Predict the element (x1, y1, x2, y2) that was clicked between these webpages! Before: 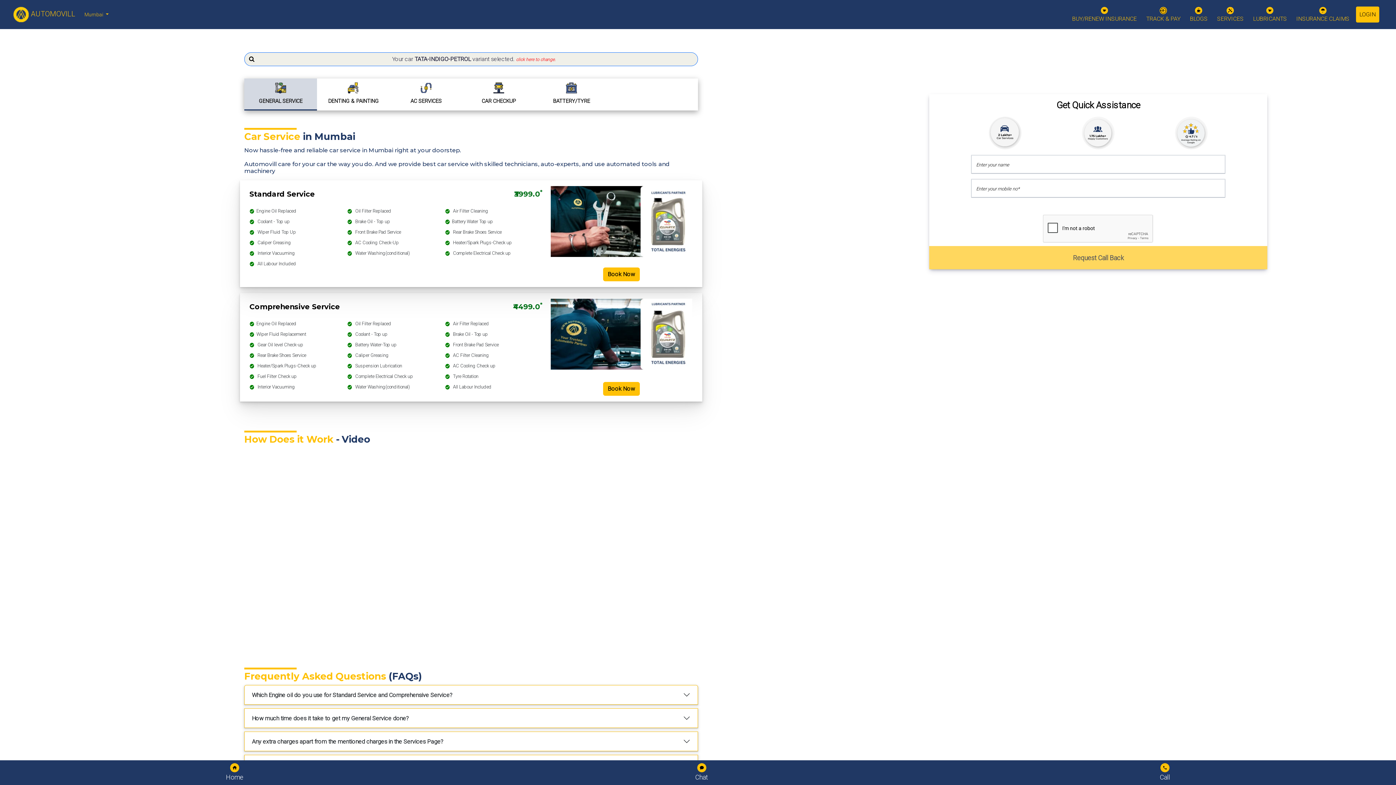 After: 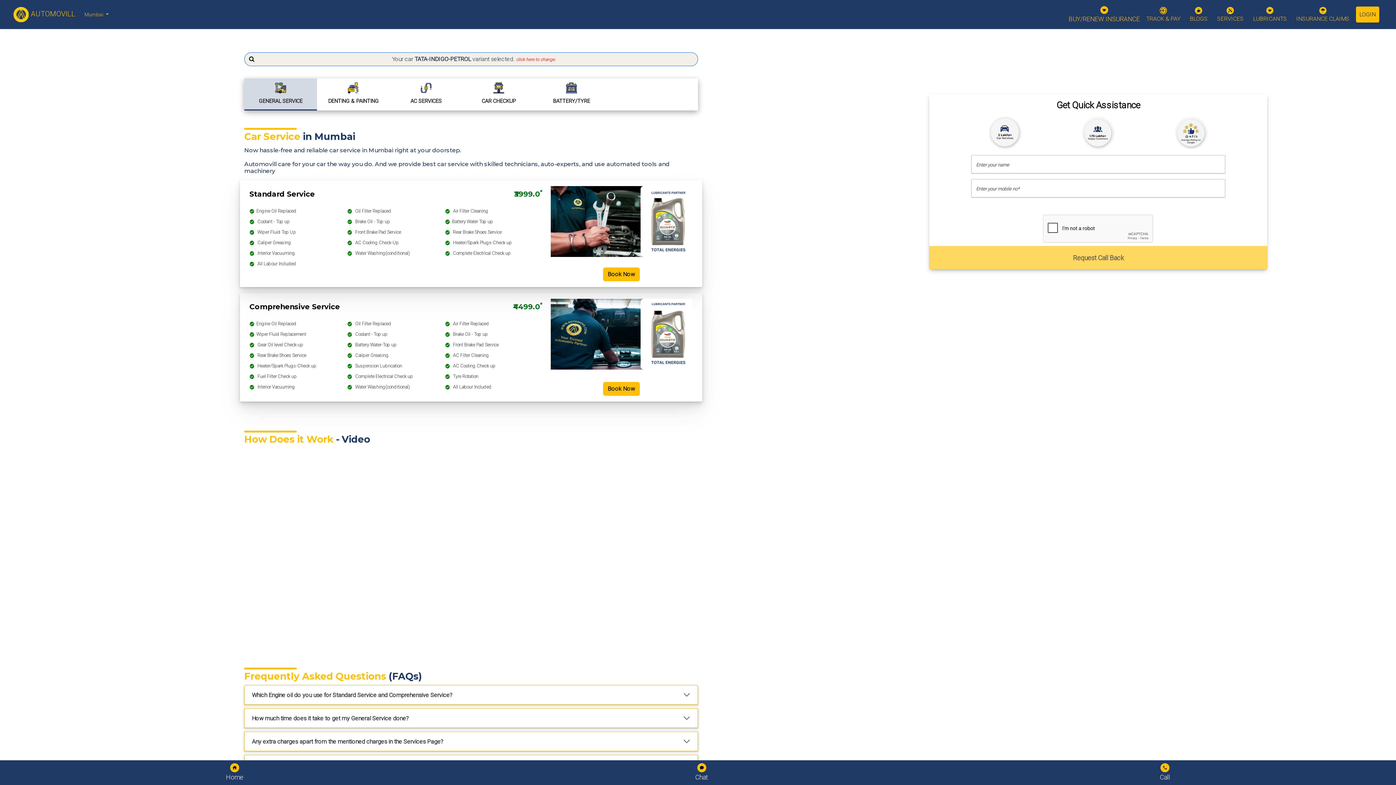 Action: bbox: (1069, 2, 1139, 26) label: BUY/RENEW INSURANCE